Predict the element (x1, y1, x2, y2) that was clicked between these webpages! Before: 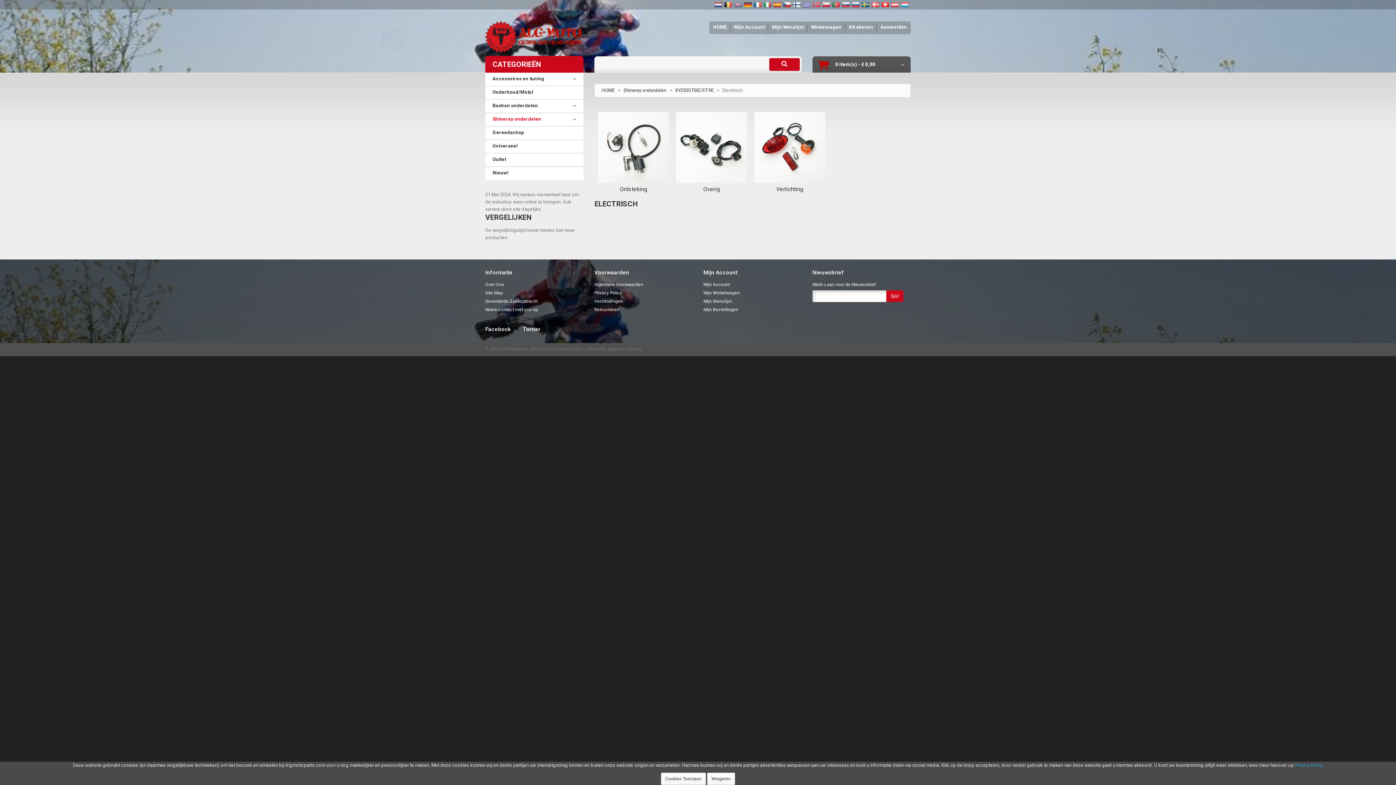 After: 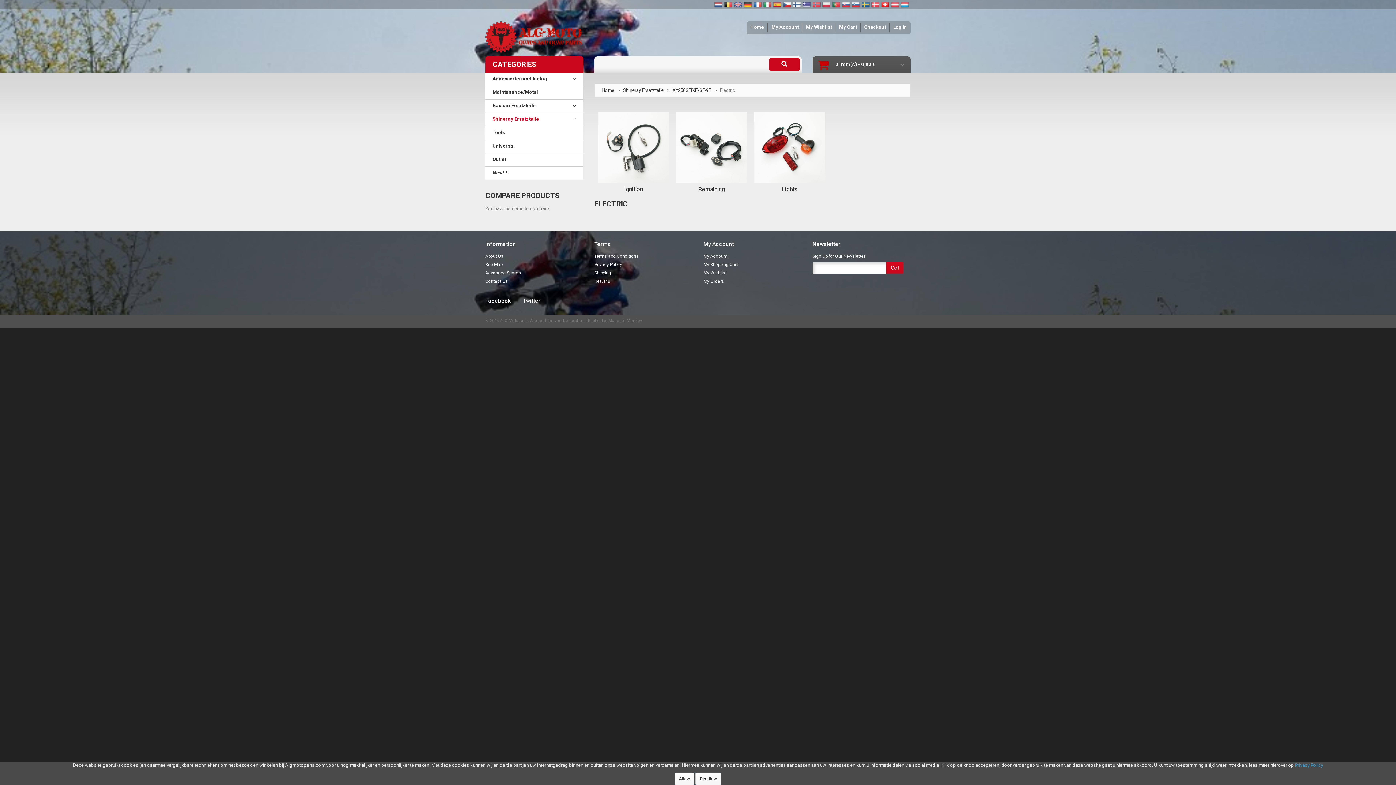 Action: bbox: (852, 0, 860, 8)